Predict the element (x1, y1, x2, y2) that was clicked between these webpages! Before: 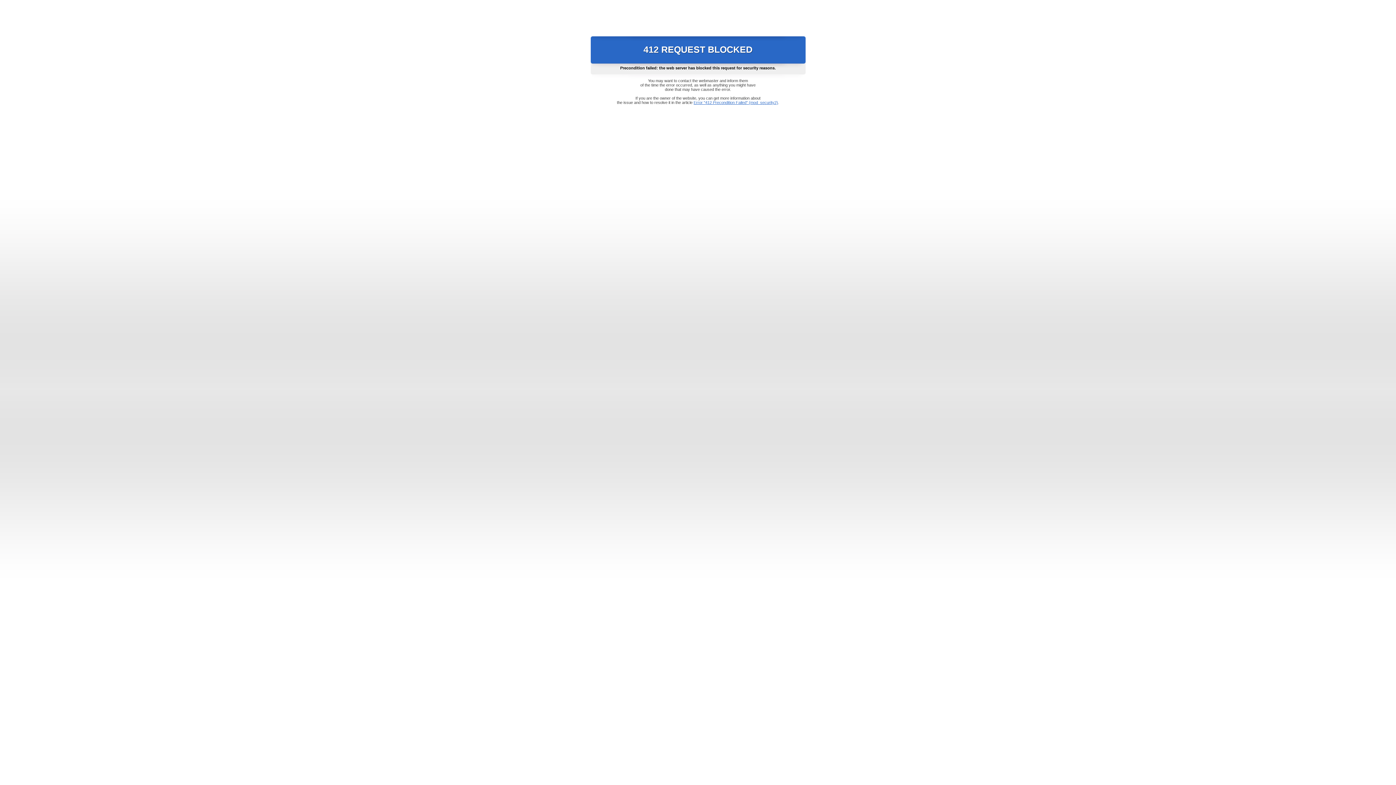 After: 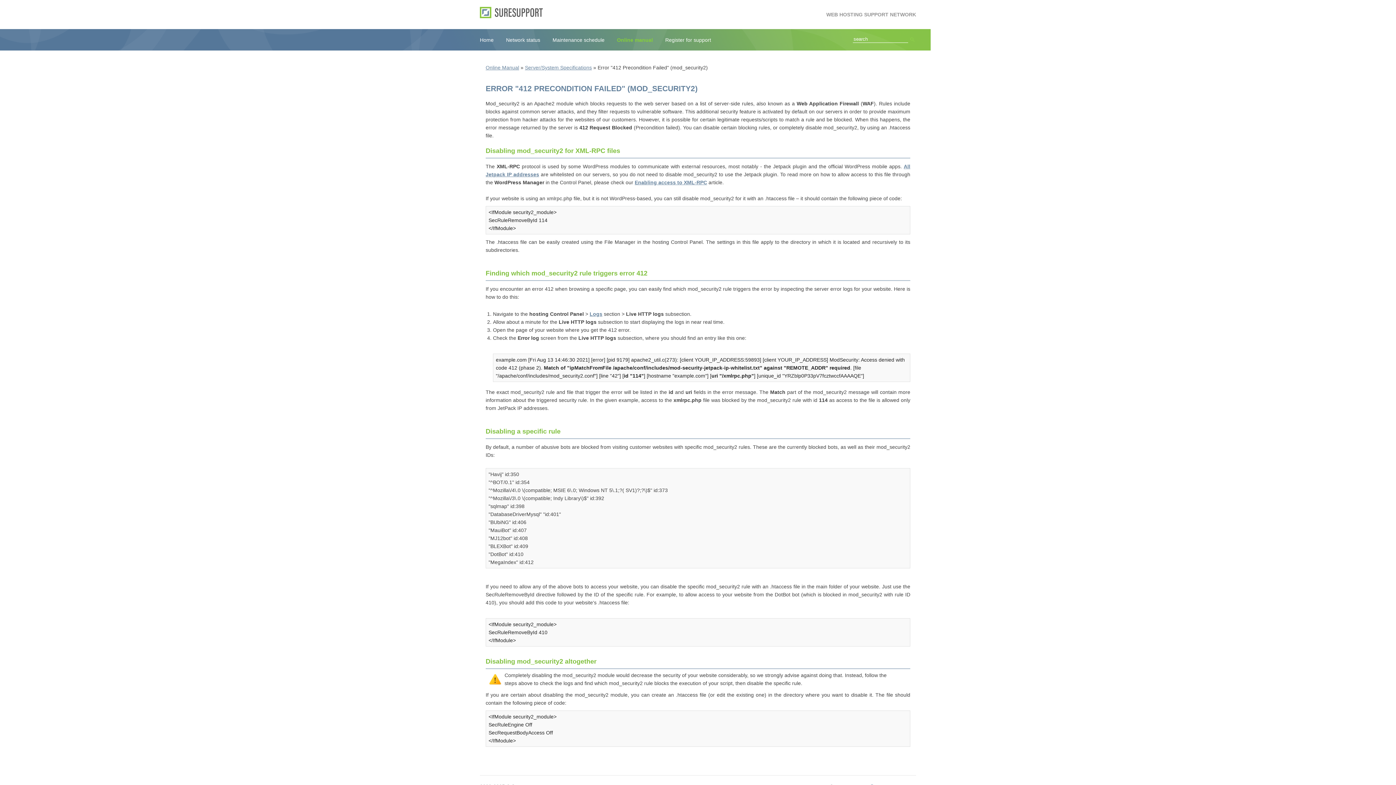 Action: label: Error "412 Precondition Failed" (mod_security2) bbox: (693, 100, 778, 104)